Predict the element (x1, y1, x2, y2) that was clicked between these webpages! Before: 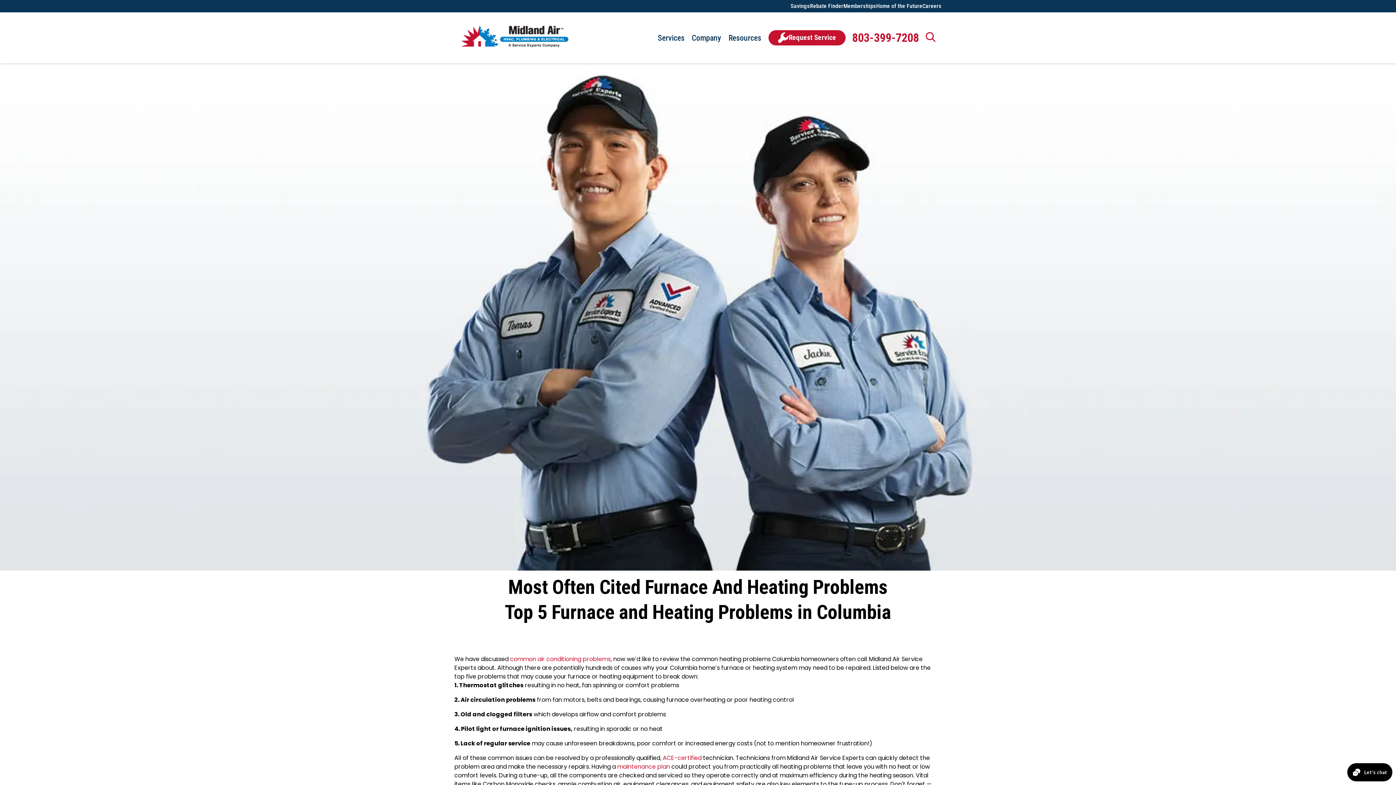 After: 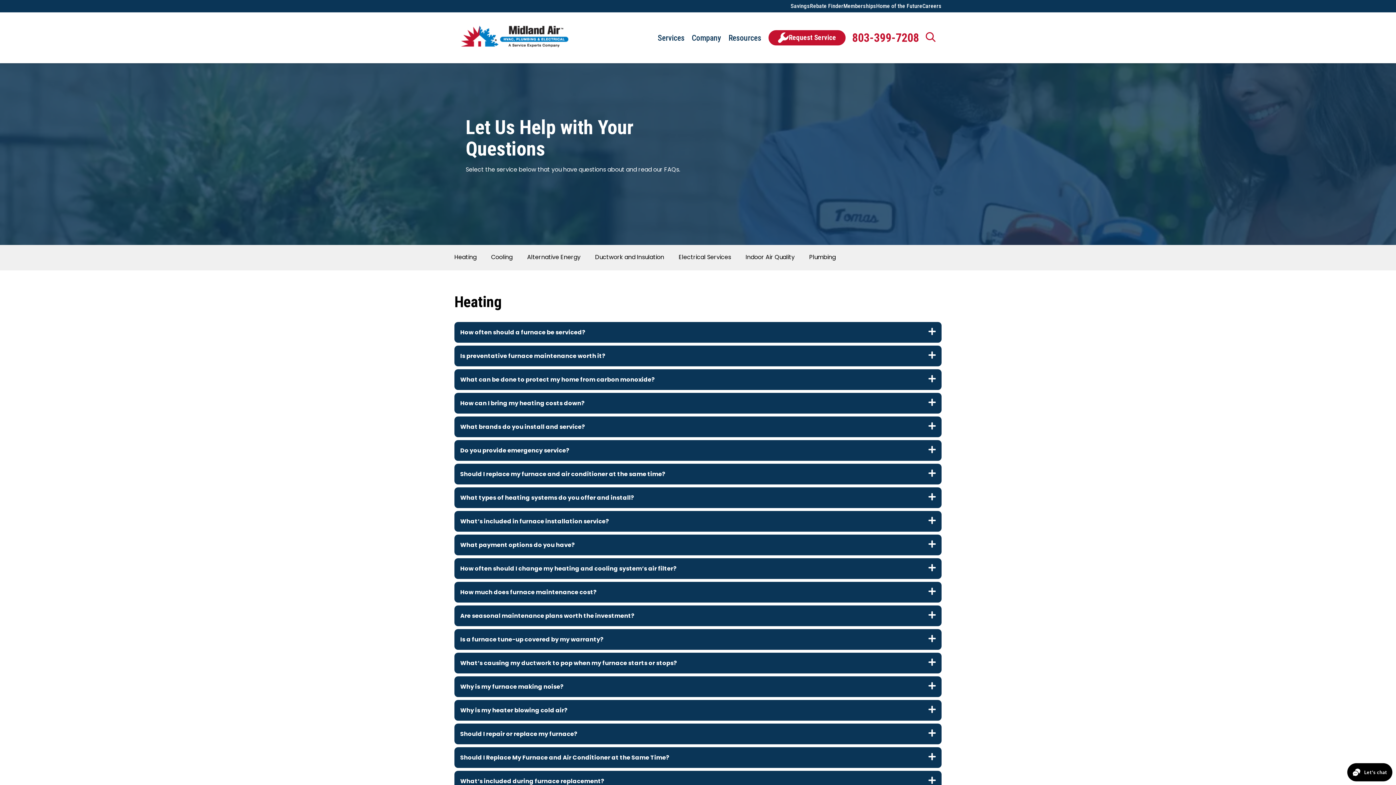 Action: bbox: (779, 285, 791, 294) label: FAQ